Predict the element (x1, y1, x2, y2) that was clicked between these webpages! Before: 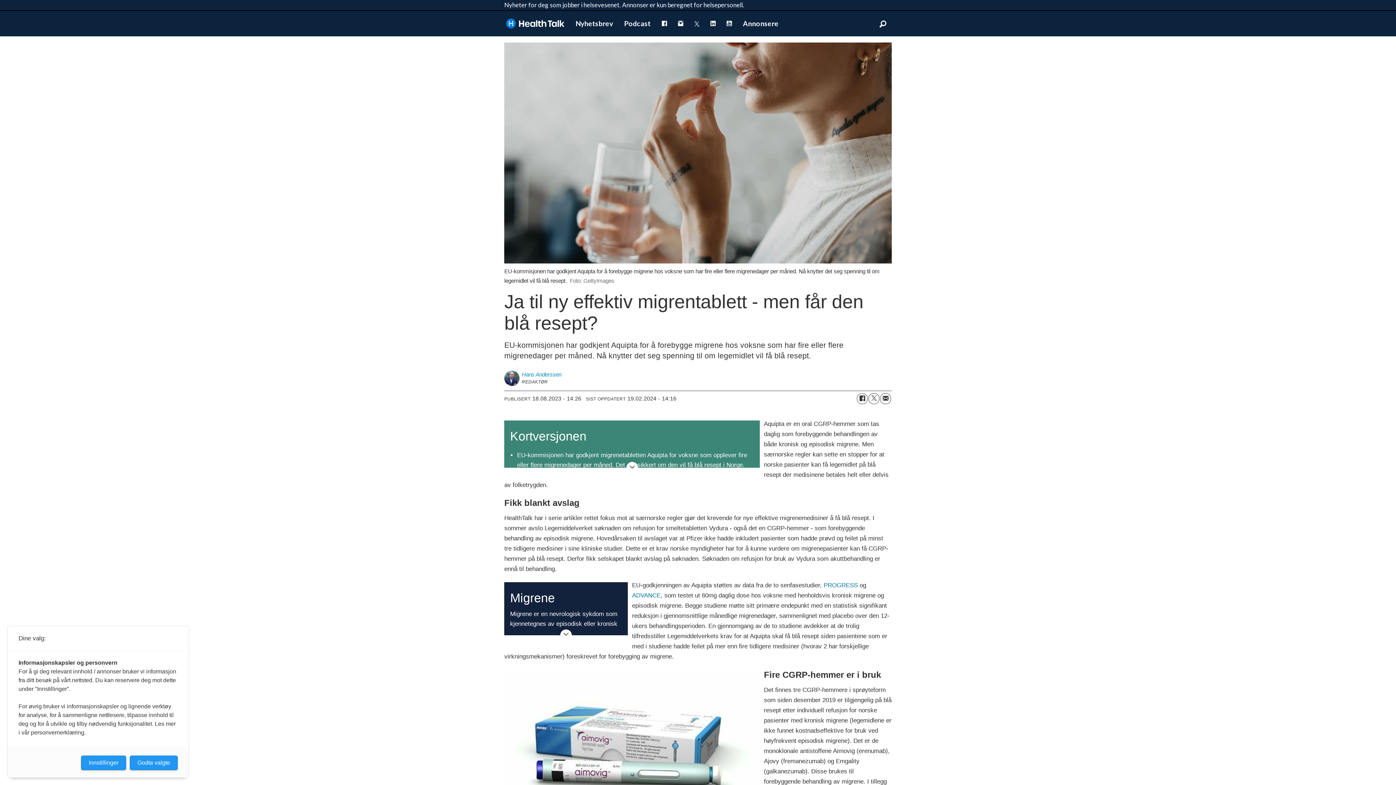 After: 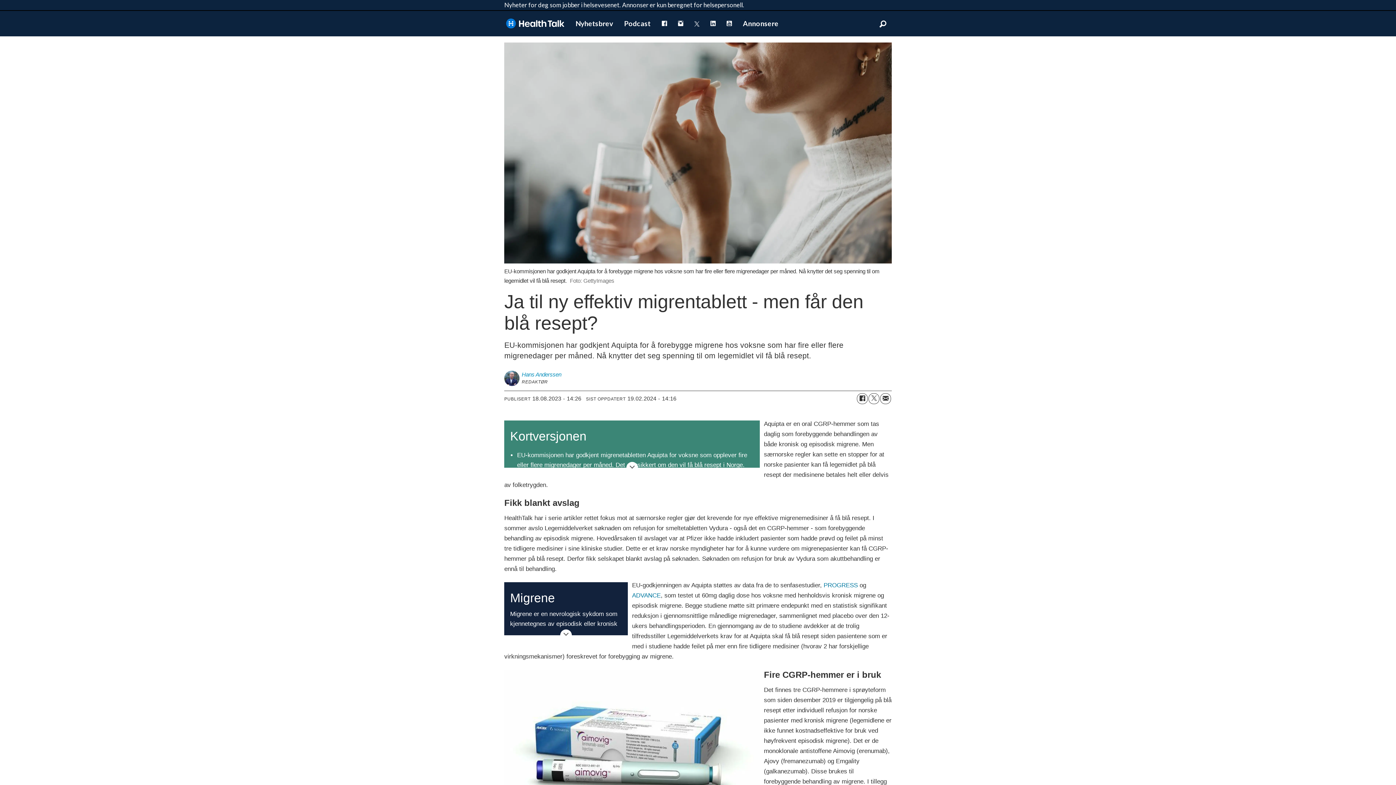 Action: bbox: (129, 756, 177, 770) label: Godta valgte